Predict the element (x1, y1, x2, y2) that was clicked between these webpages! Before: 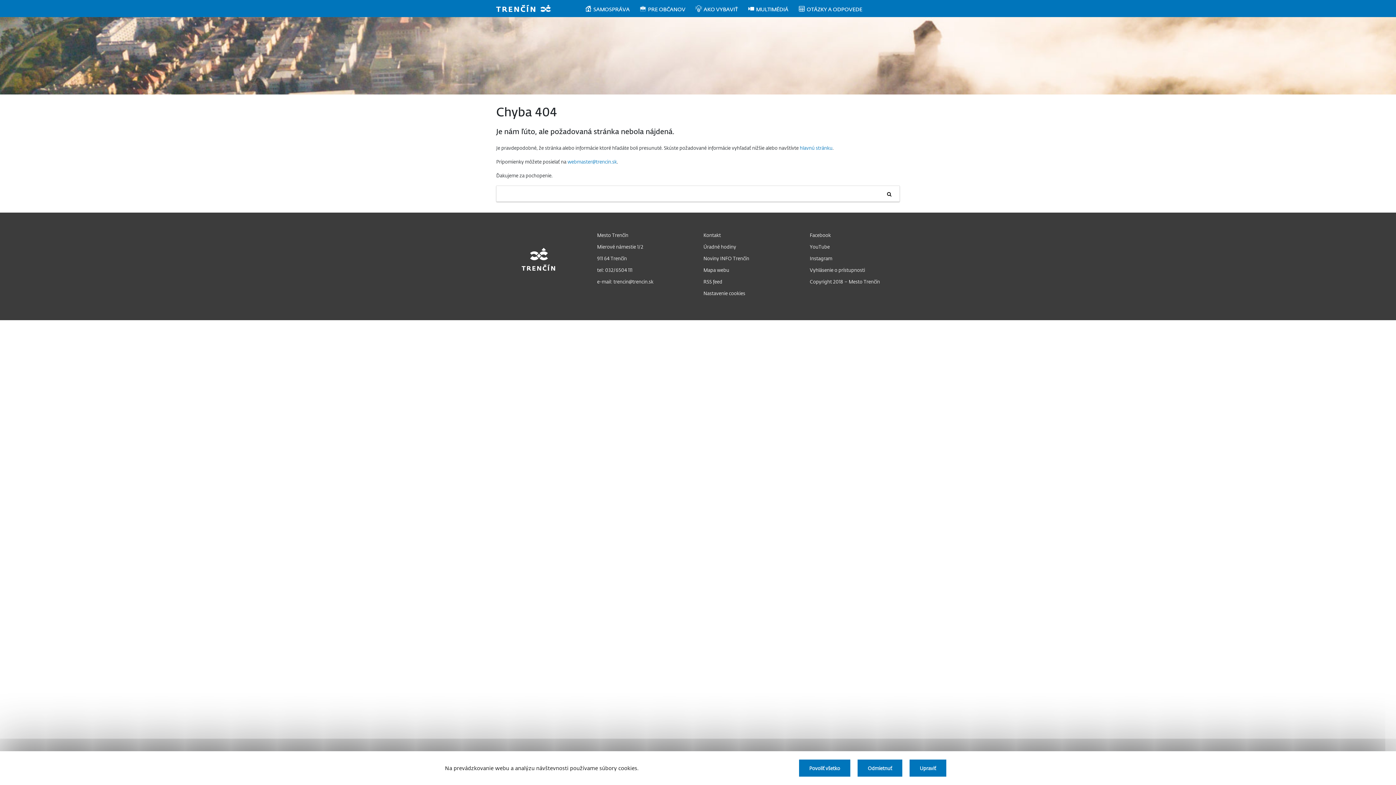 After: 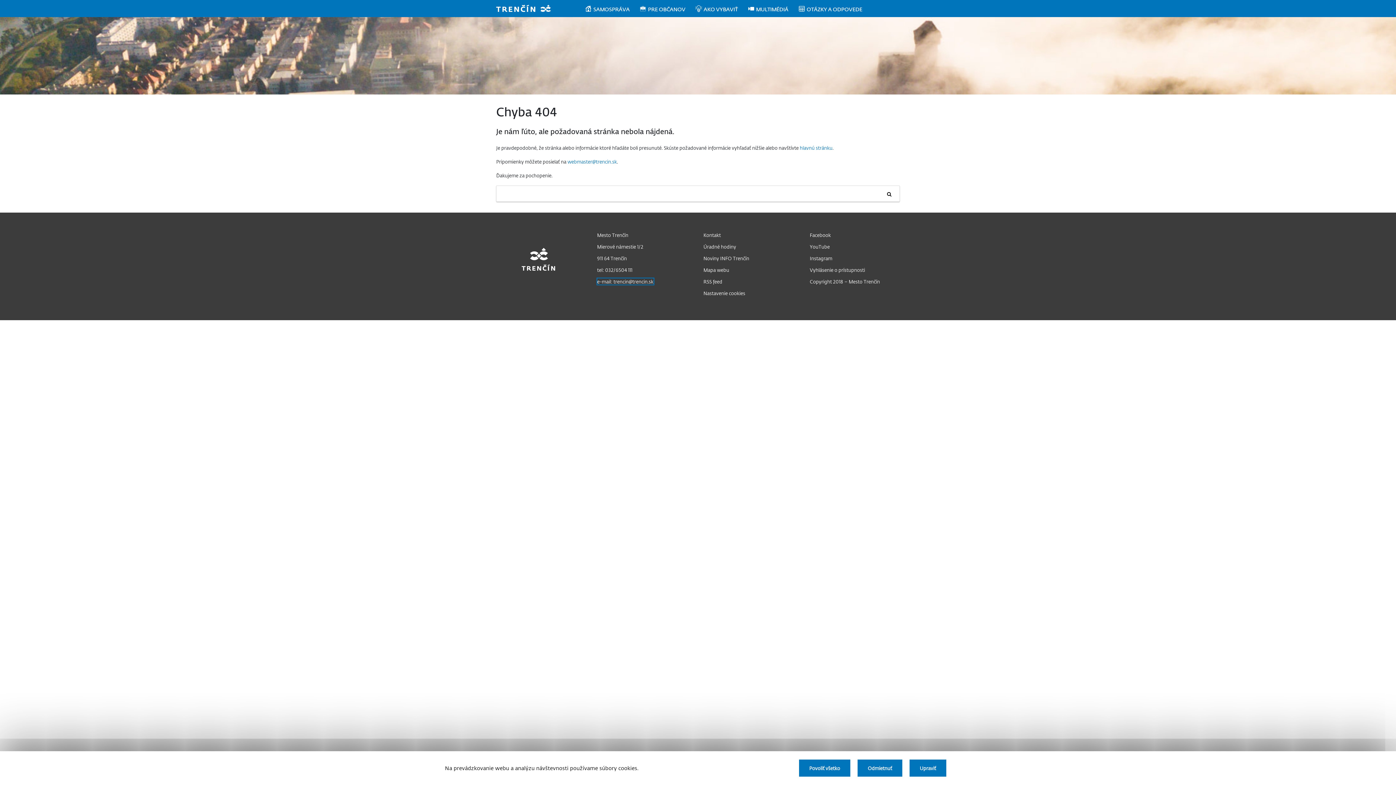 Action: bbox: (597, 278, 653, 284) label: e-mail: trencin@trencin.sk